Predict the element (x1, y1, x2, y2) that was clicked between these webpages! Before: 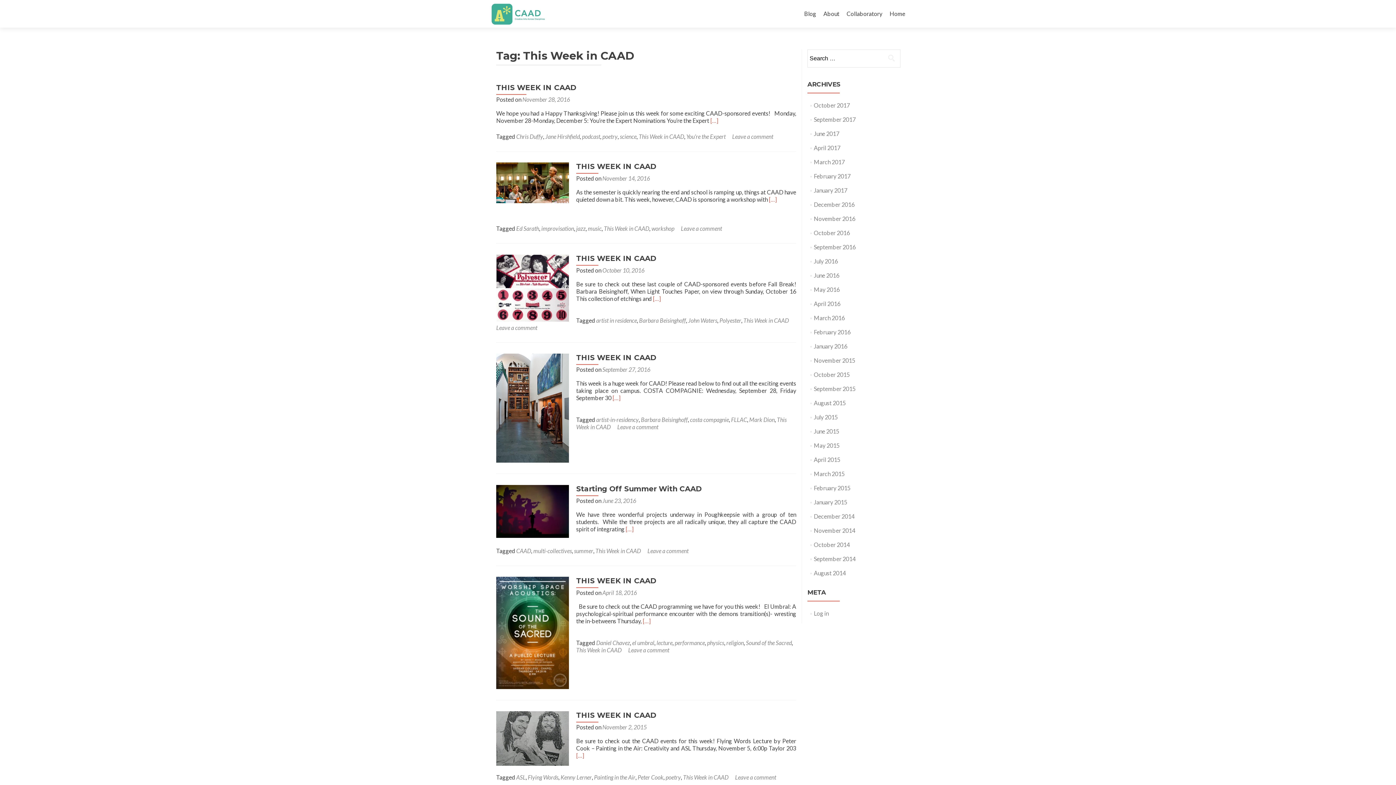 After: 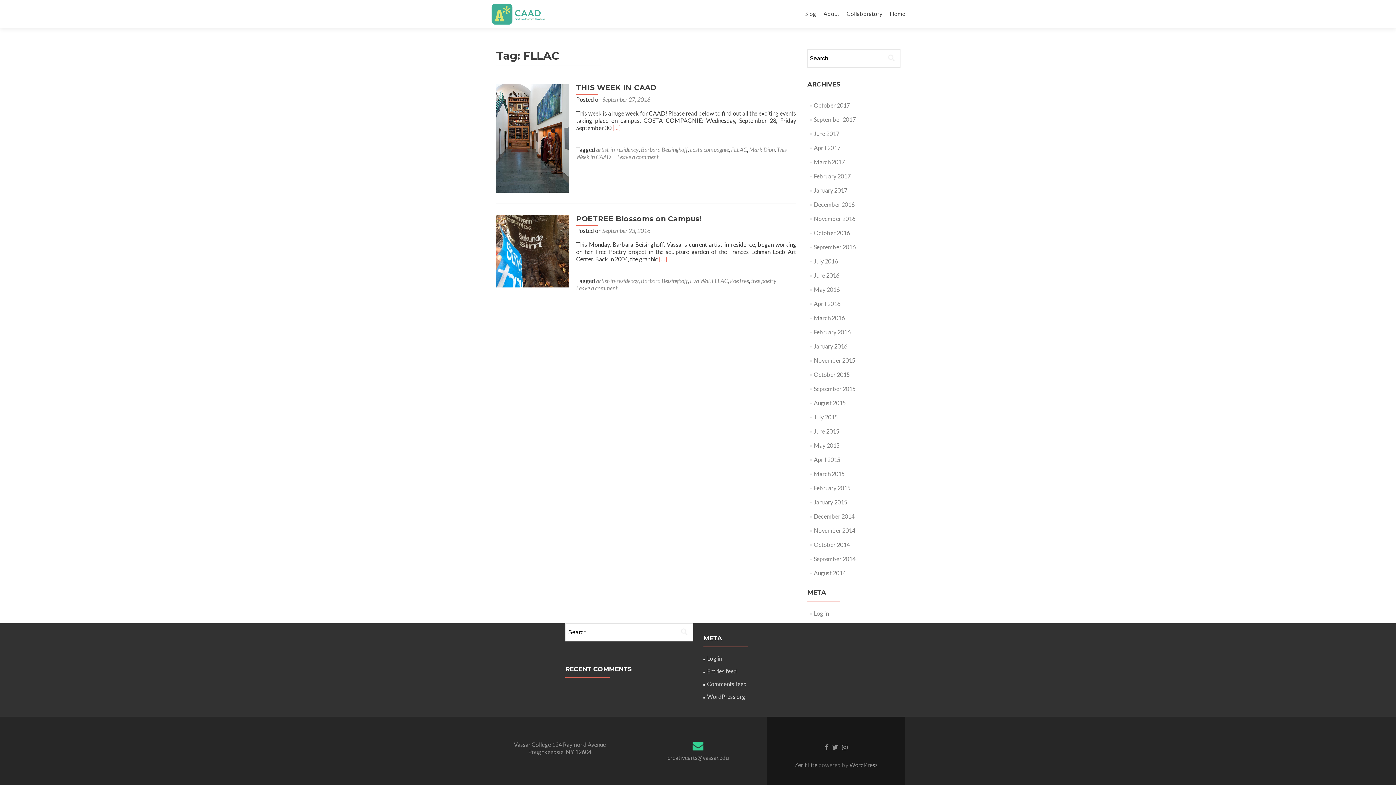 Action: label: FLLAC bbox: (731, 416, 747, 423)